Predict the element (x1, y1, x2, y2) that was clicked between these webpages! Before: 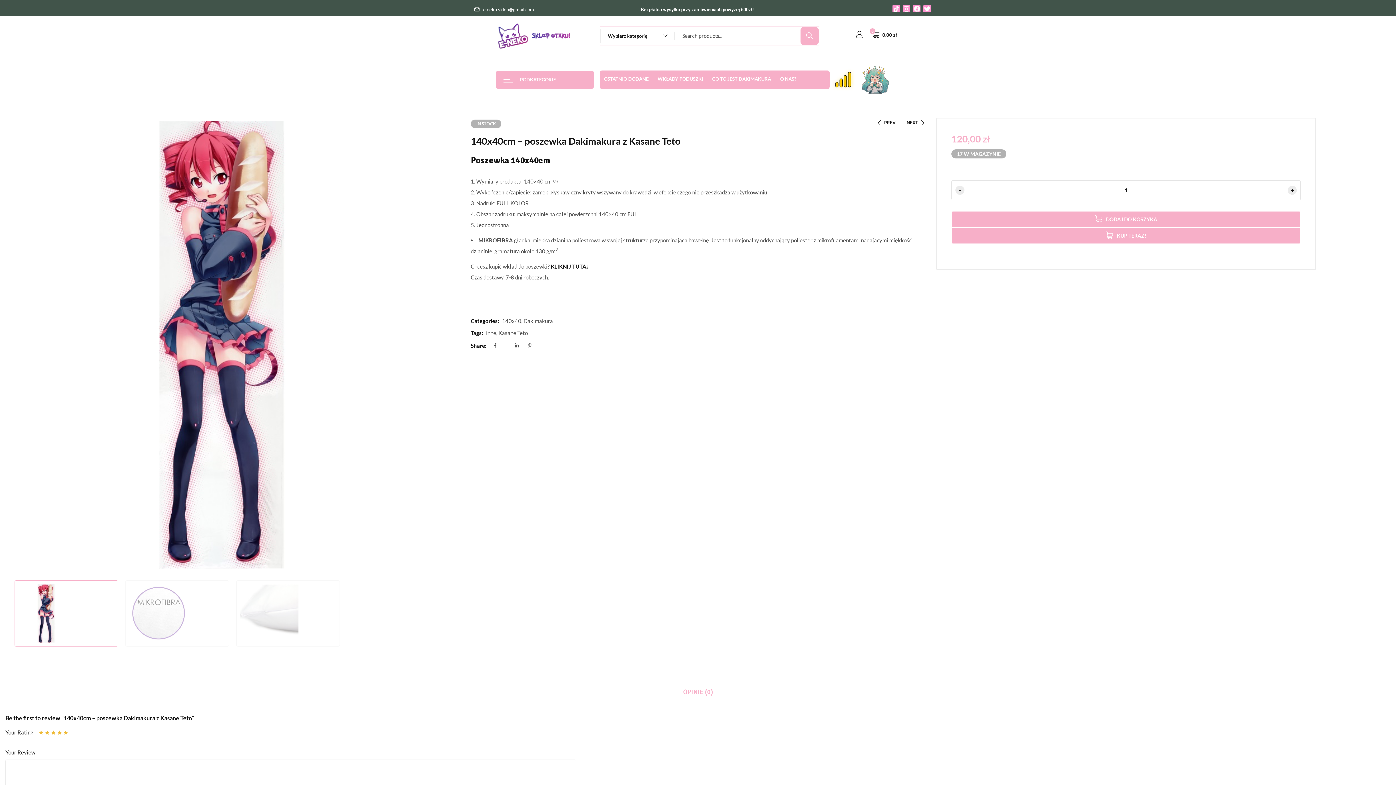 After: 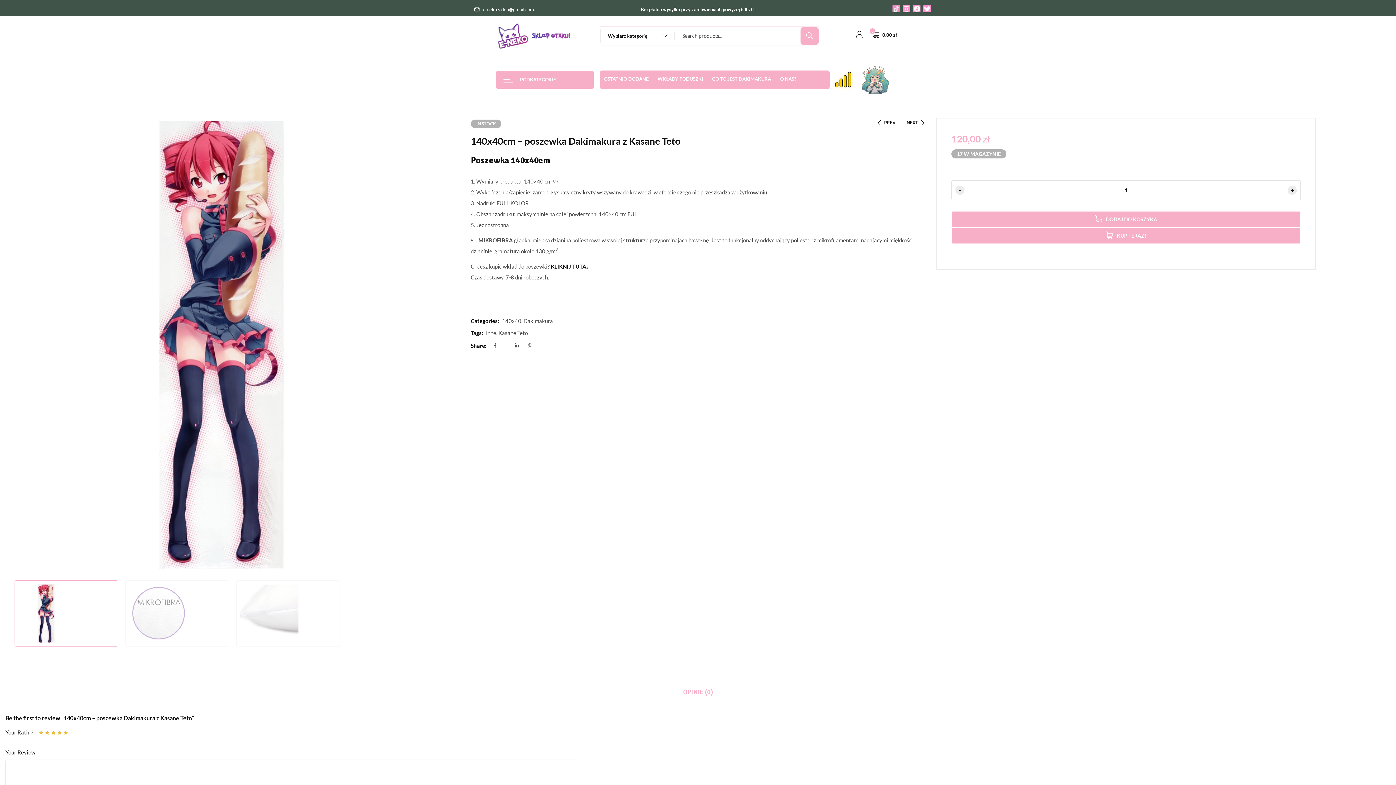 Action: label: Tiktok bbox: (892, 5, 900, 12)